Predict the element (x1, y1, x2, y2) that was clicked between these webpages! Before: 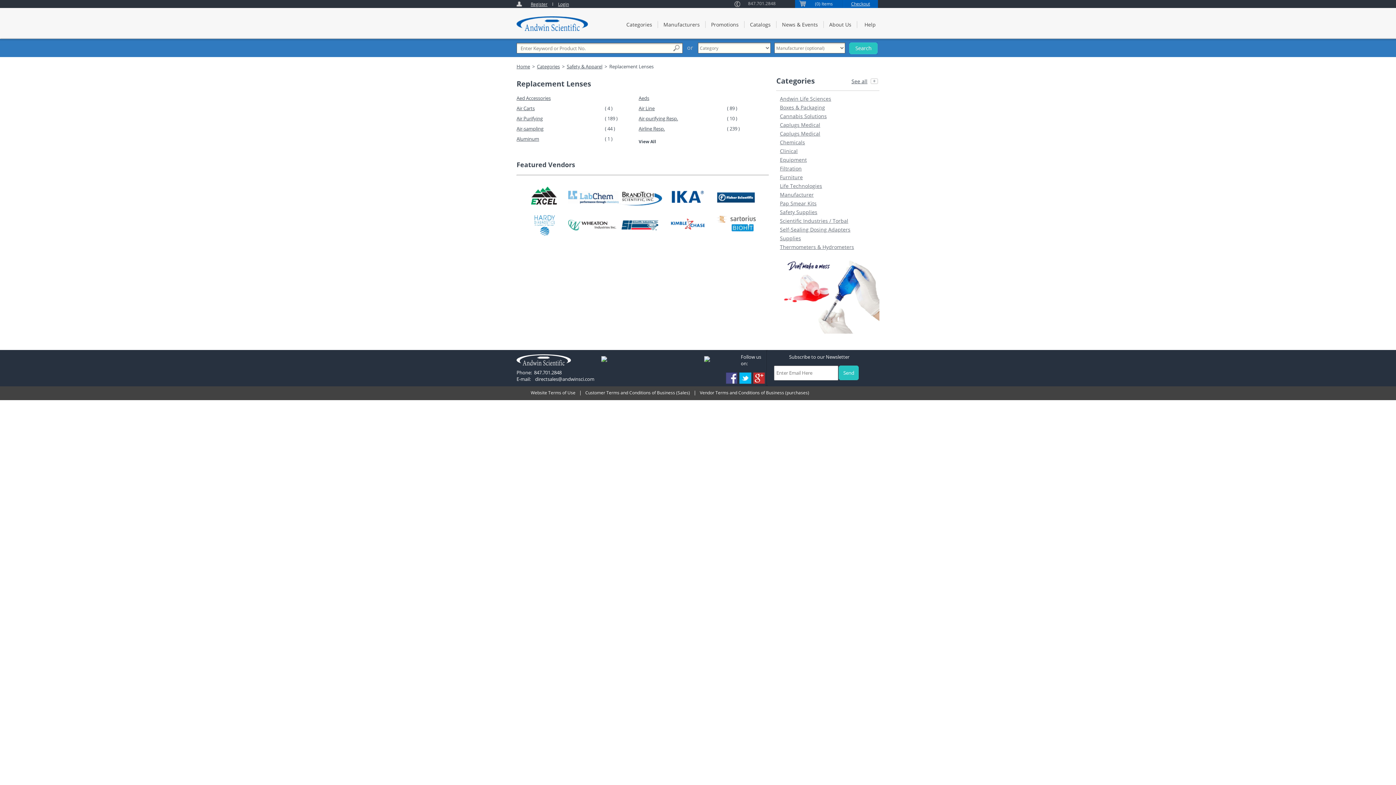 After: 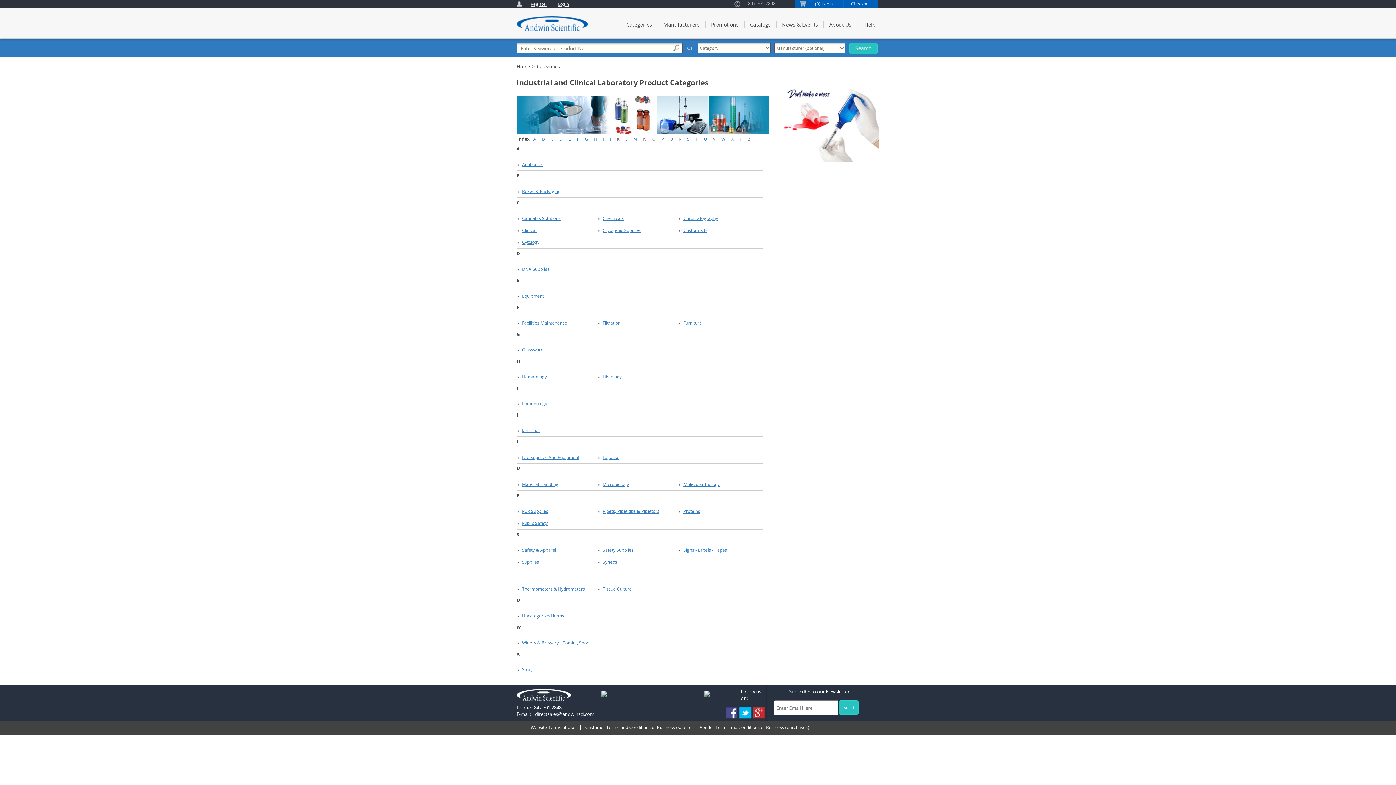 Action: label: Categories bbox: (626, 21, 652, 28)